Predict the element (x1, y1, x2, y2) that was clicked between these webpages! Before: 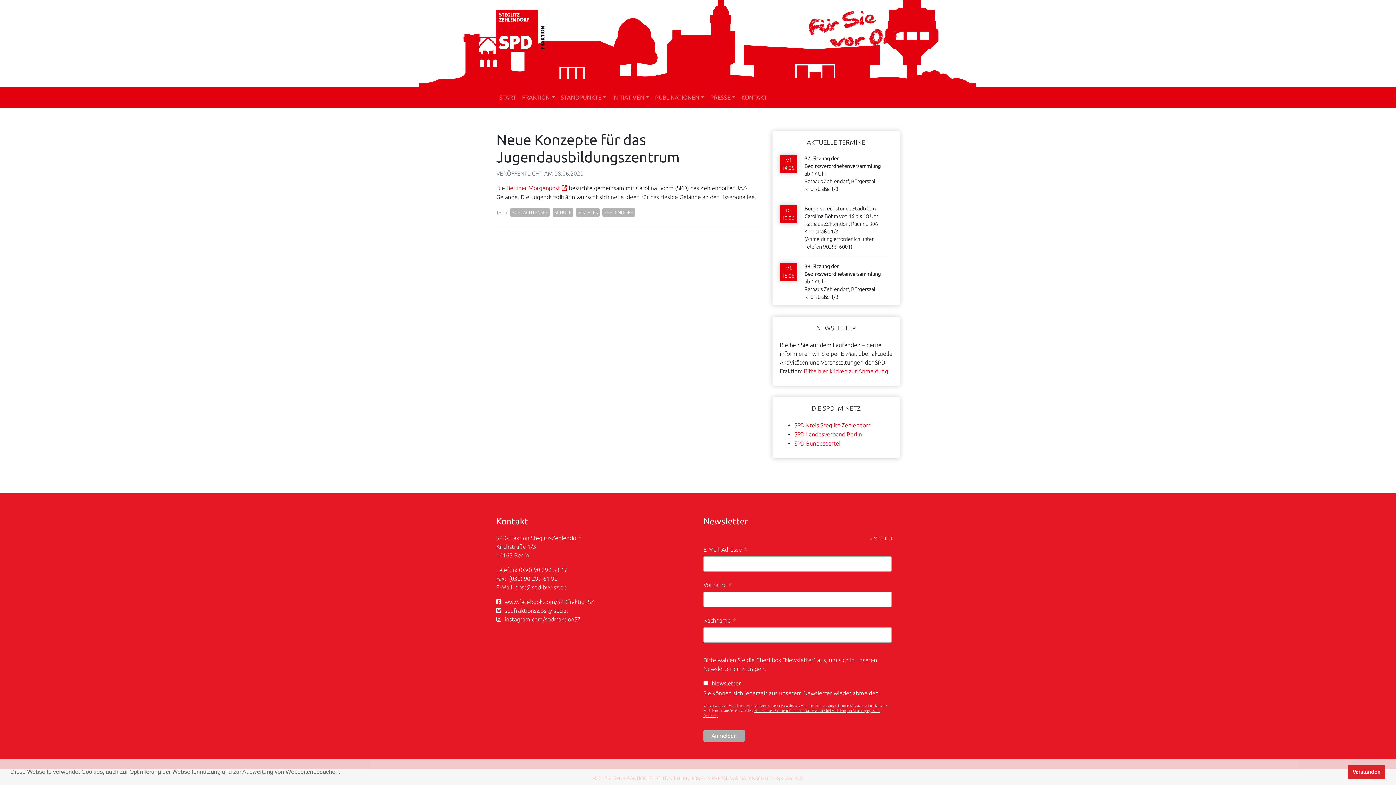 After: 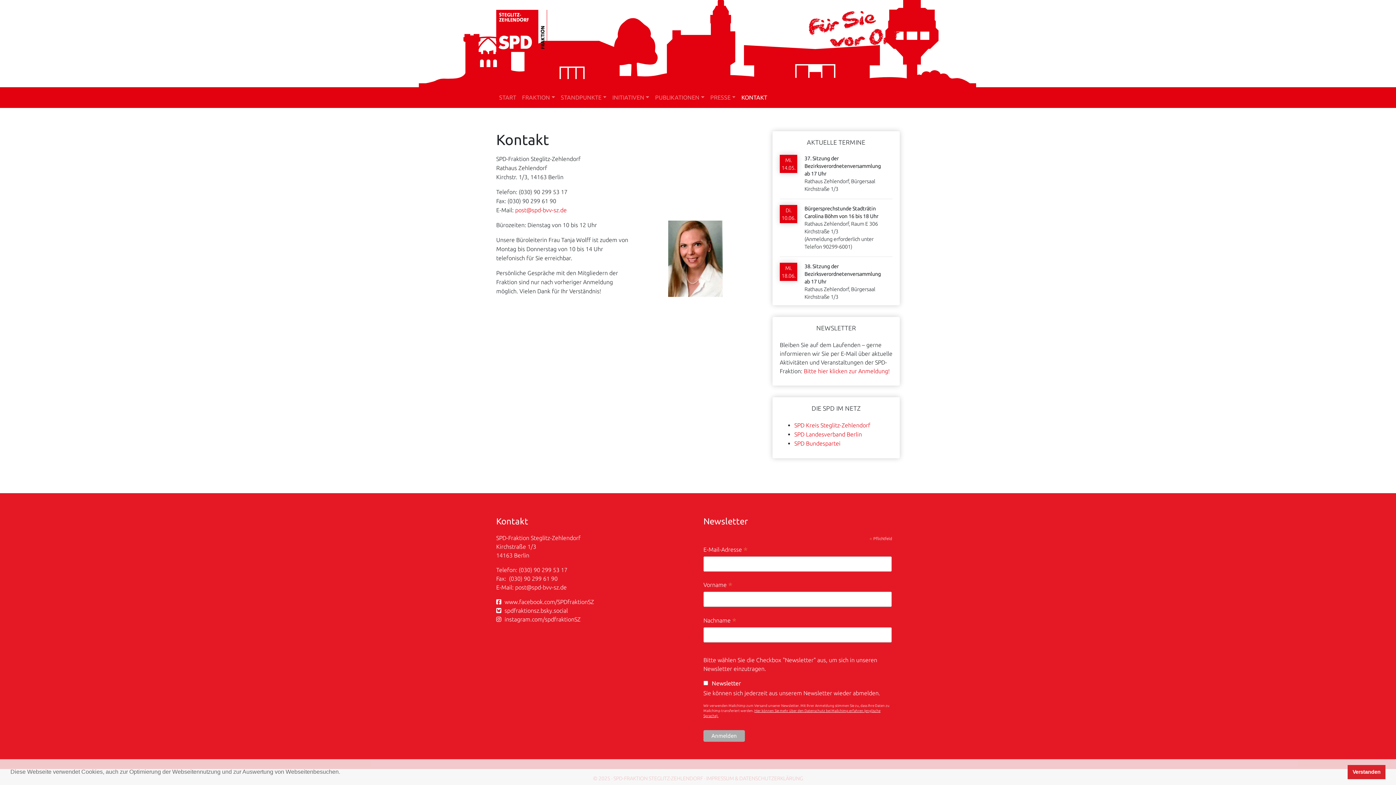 Action: bbox: (738, 90, 770, 105) label: KONTAKT